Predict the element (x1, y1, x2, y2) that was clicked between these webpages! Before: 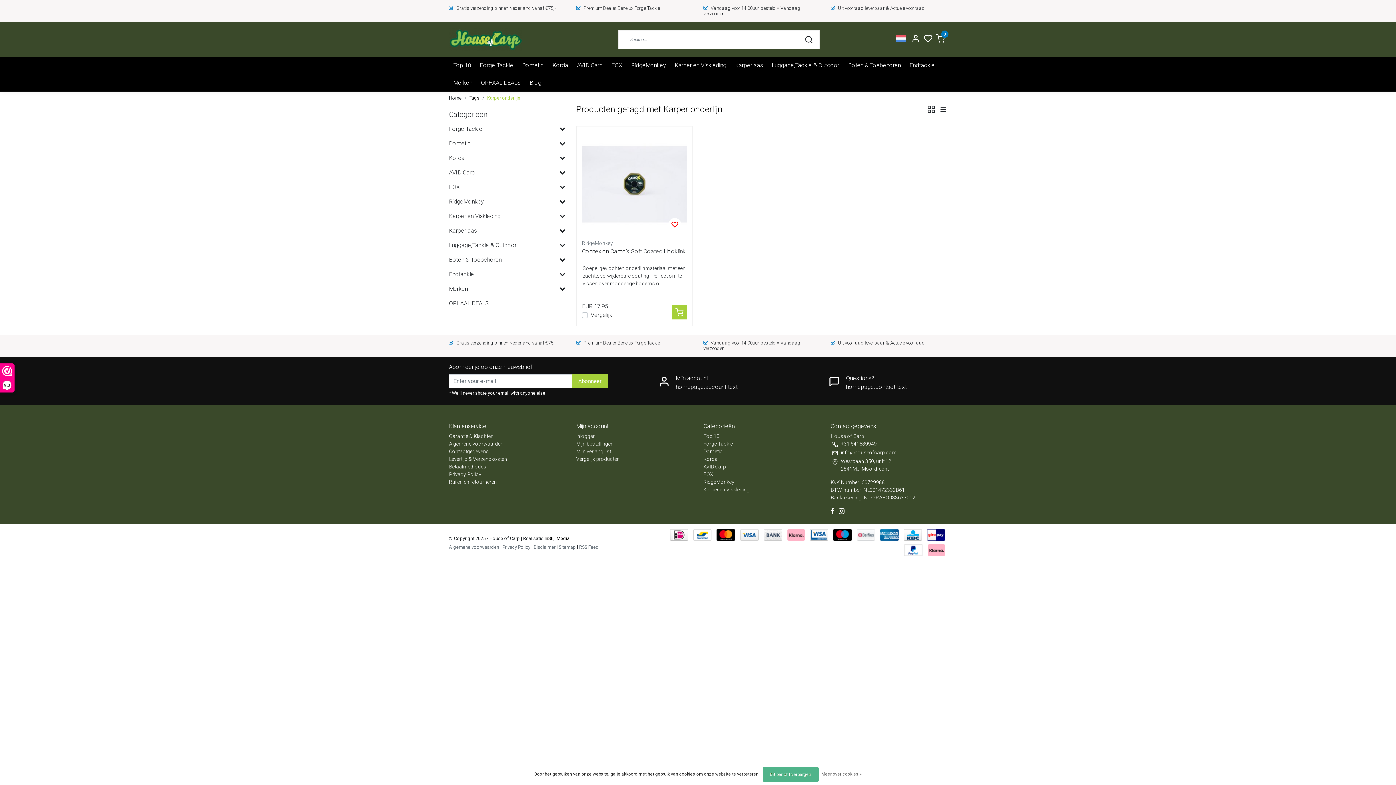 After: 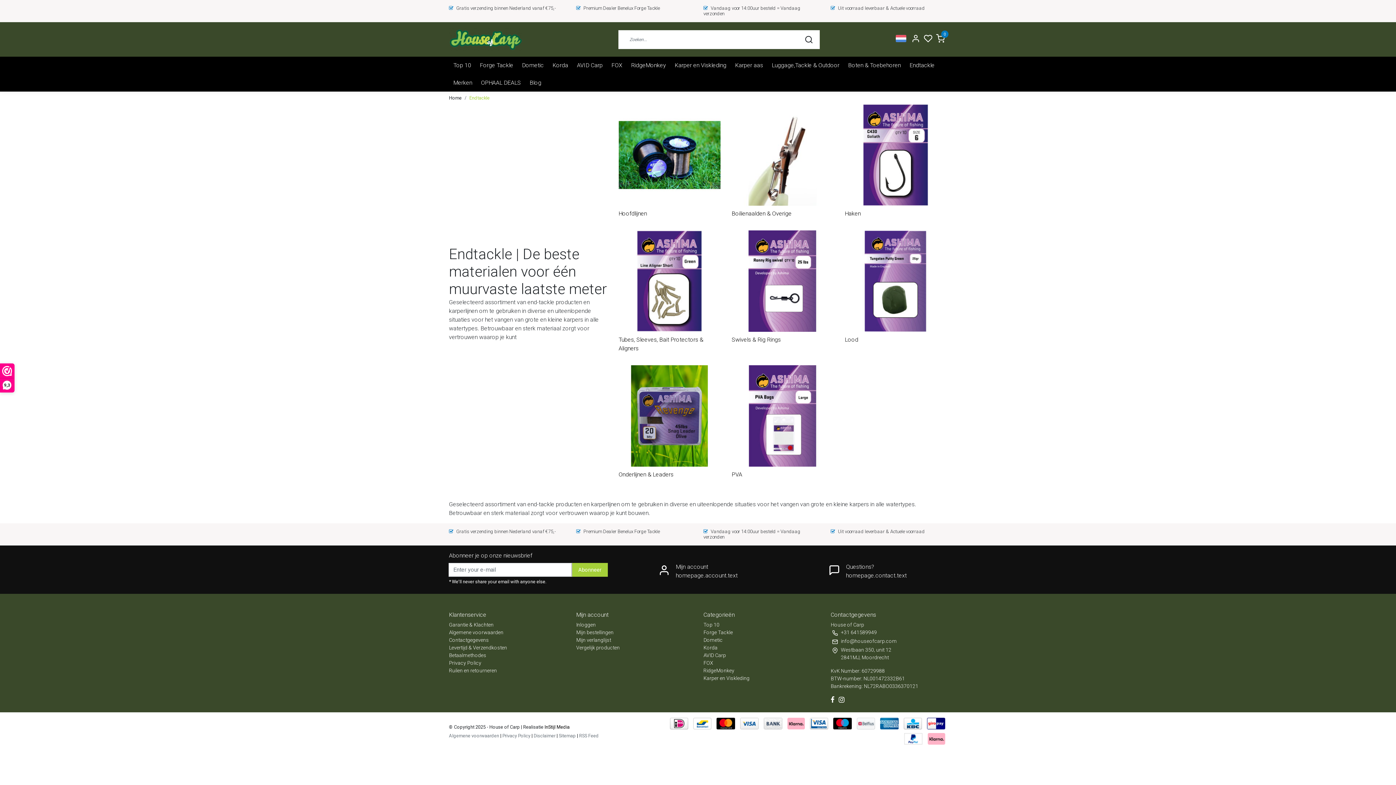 Action: bbox: (449, 267, 559, 281) label: Endtackle